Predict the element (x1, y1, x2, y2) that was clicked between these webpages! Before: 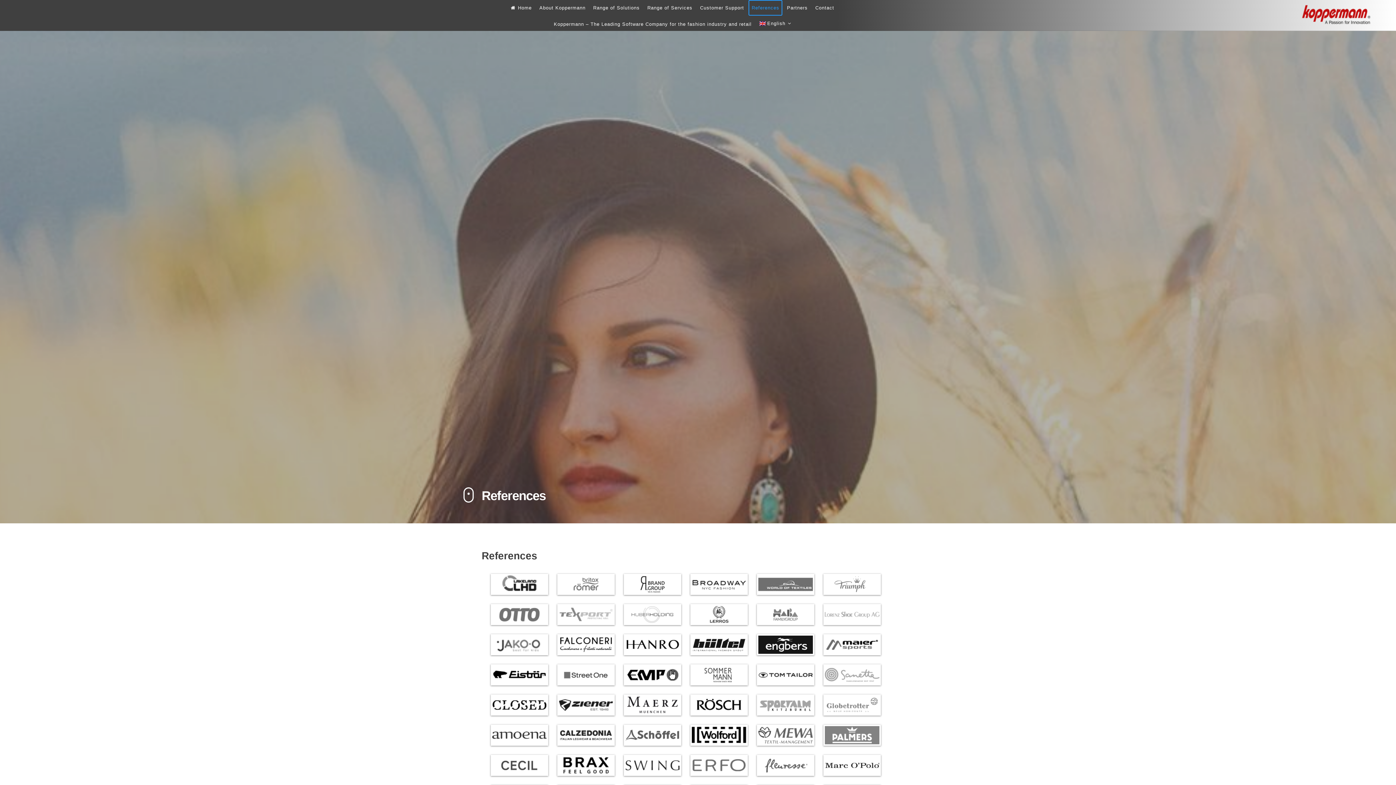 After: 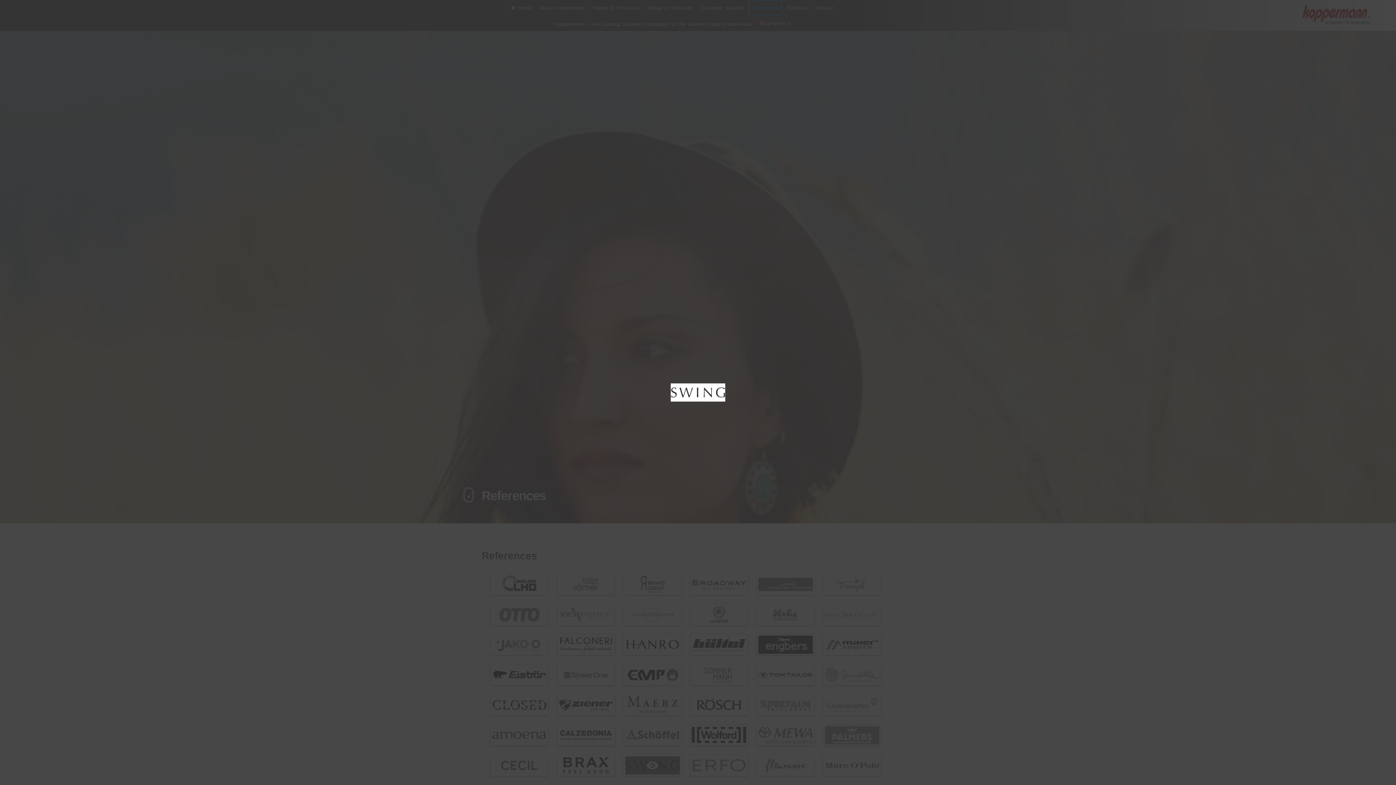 Action: bbox: (625, 756, 680, 774)